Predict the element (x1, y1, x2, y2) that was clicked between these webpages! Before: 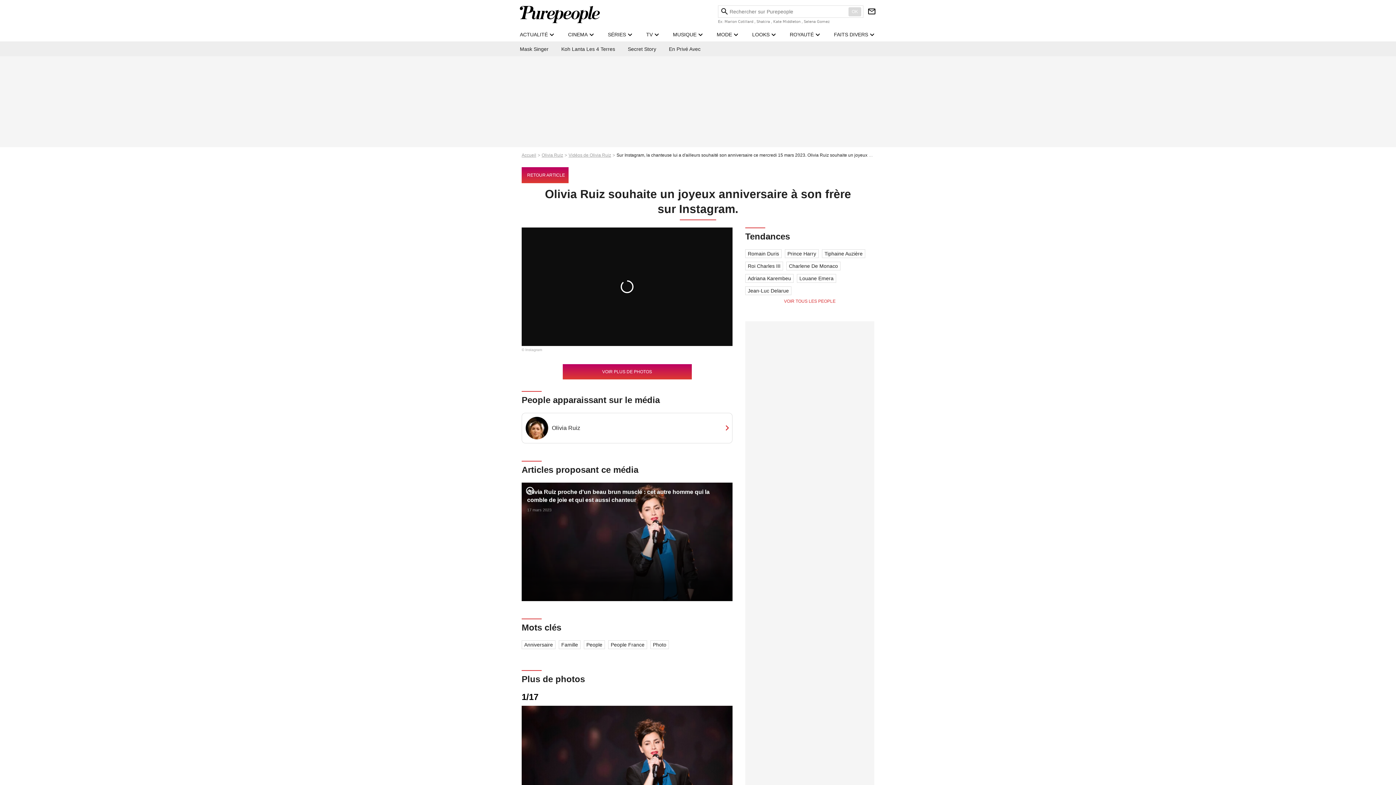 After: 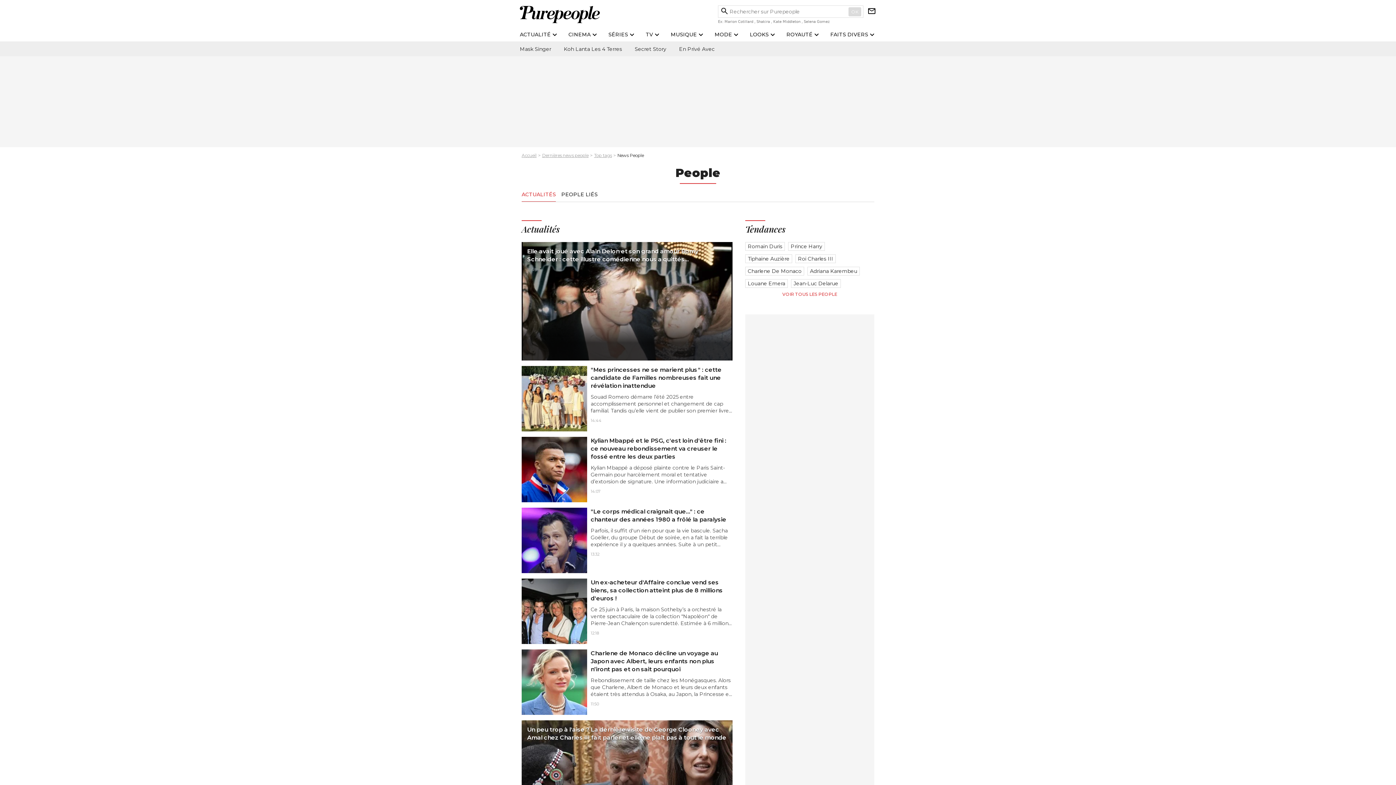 Action: label: People bbox: (584, 640, 605, 649)